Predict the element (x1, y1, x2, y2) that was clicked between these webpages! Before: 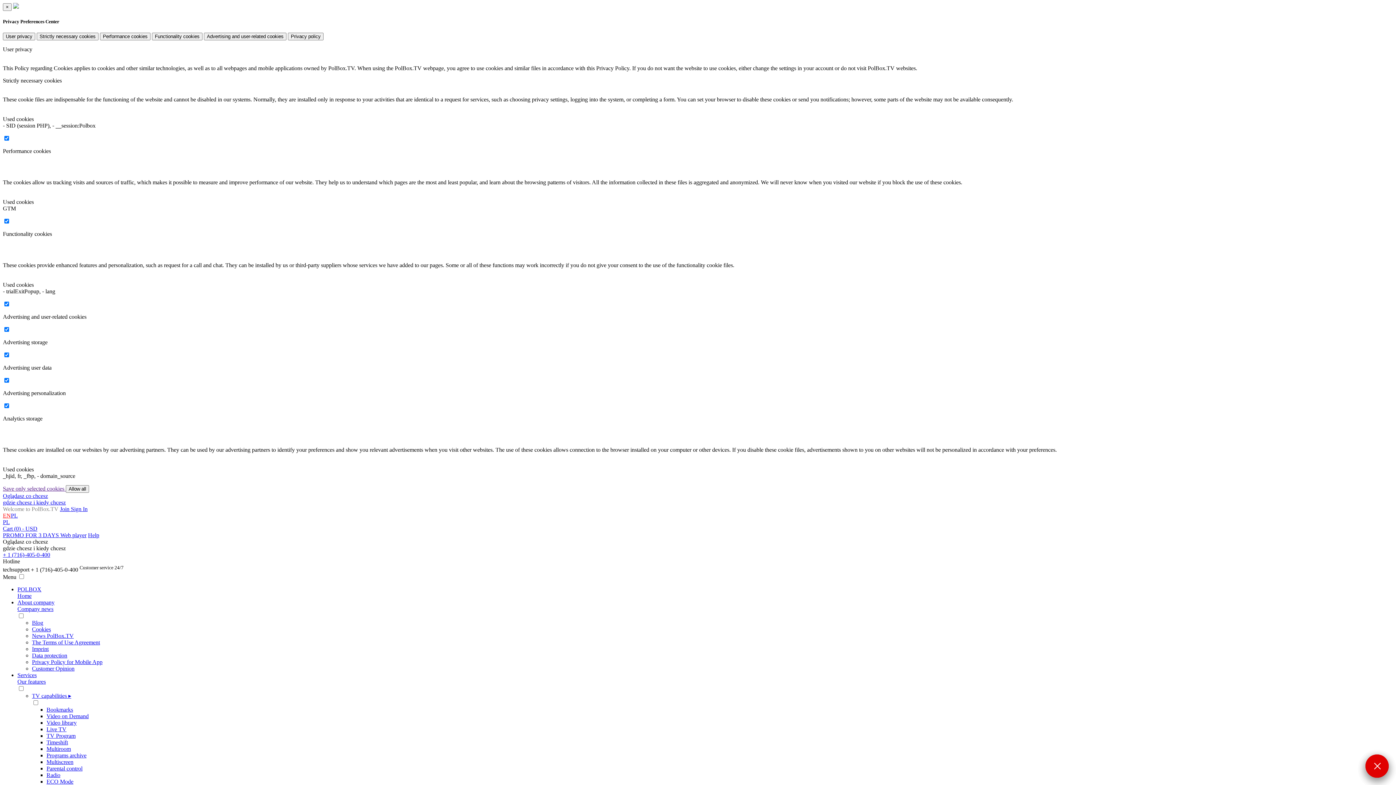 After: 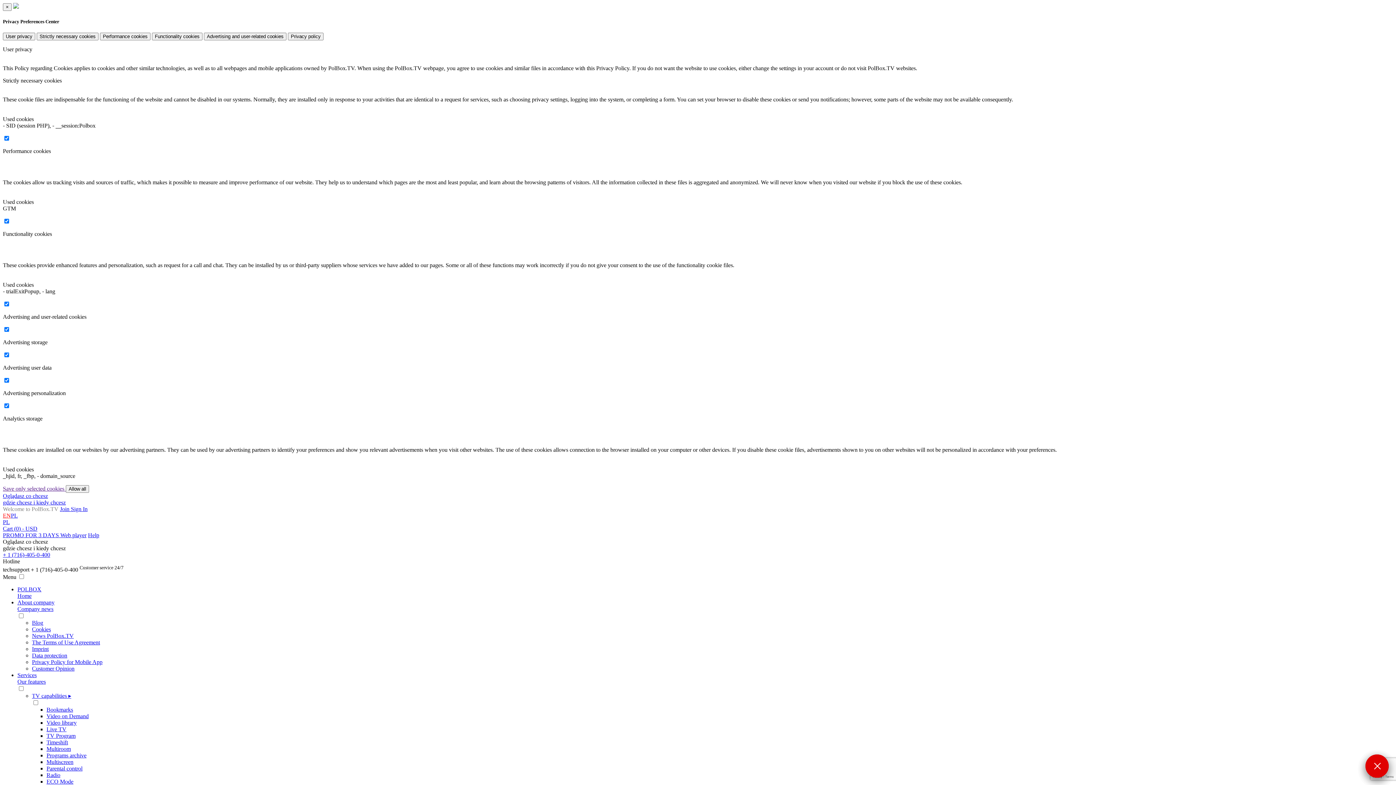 Action: bbox: (2, 532, 60, 538) label: PROMO FOR 3 DAYS 